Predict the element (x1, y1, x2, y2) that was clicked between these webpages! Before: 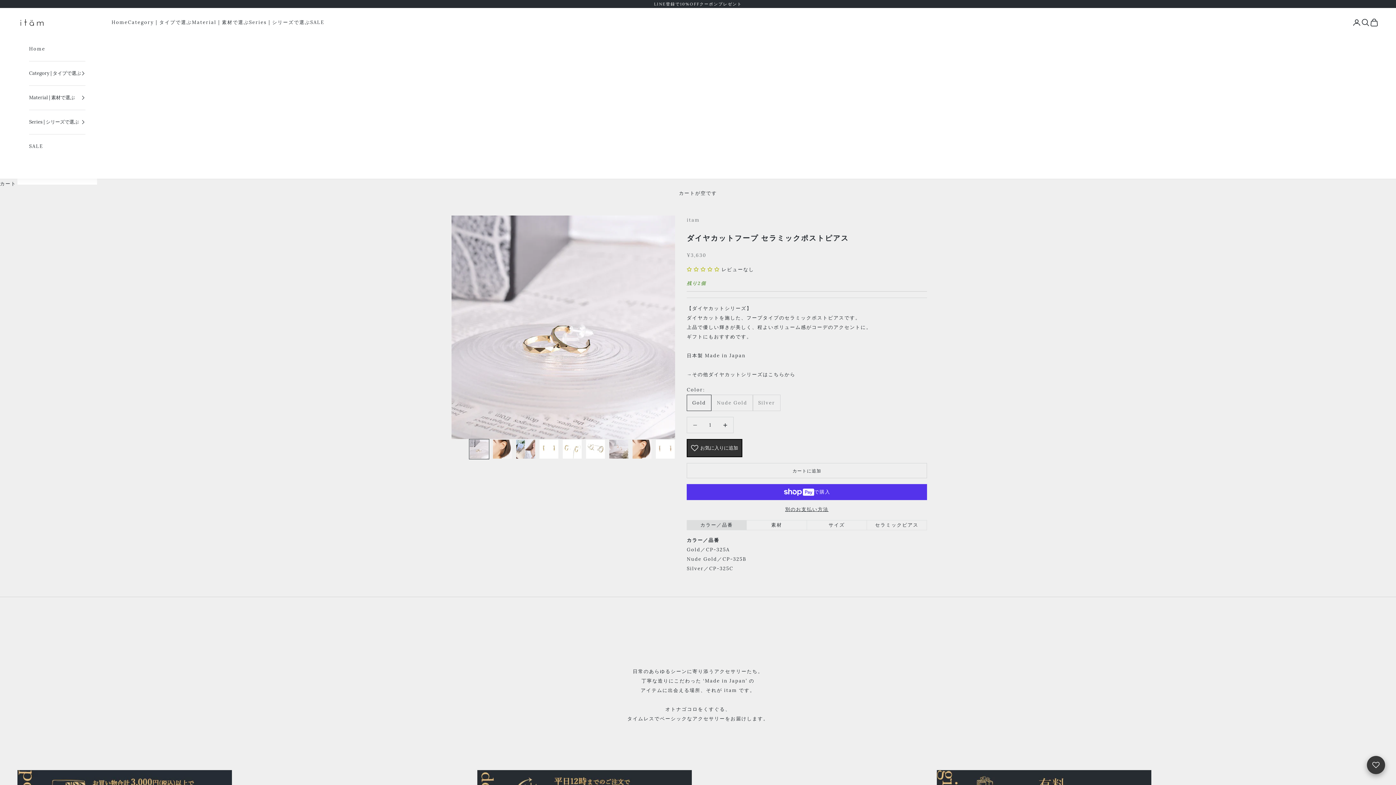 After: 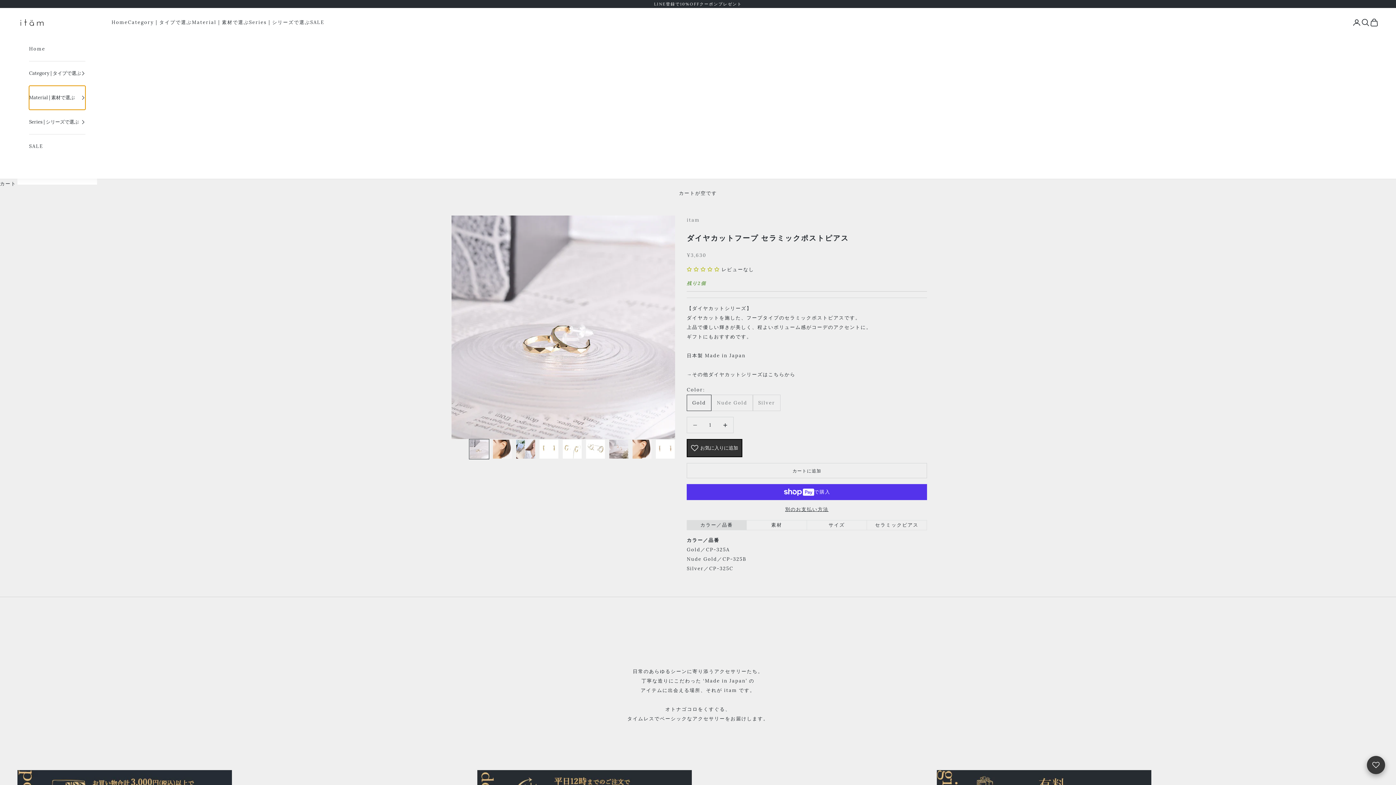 Action: label: Material | 素材で選ぶ bbox: (29, 85, 85, 109)